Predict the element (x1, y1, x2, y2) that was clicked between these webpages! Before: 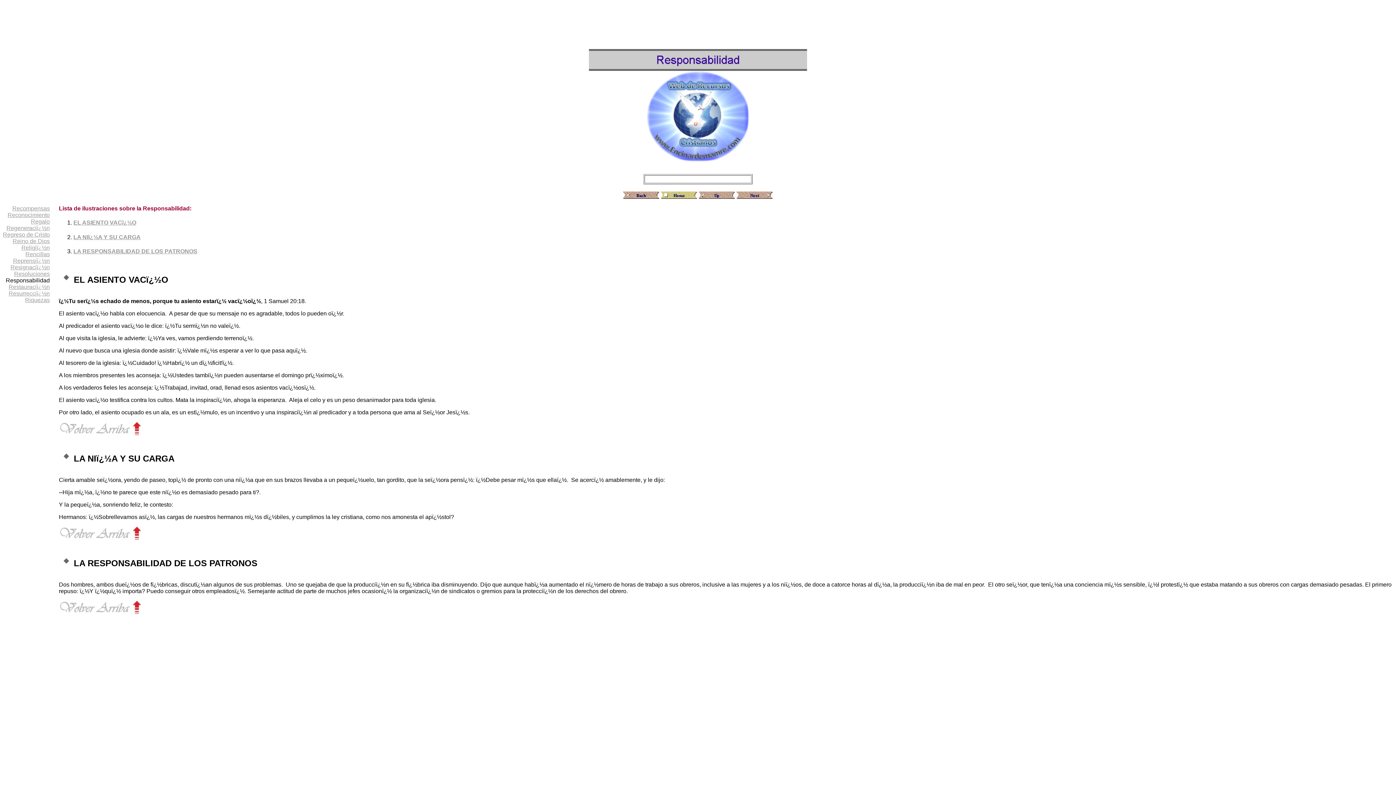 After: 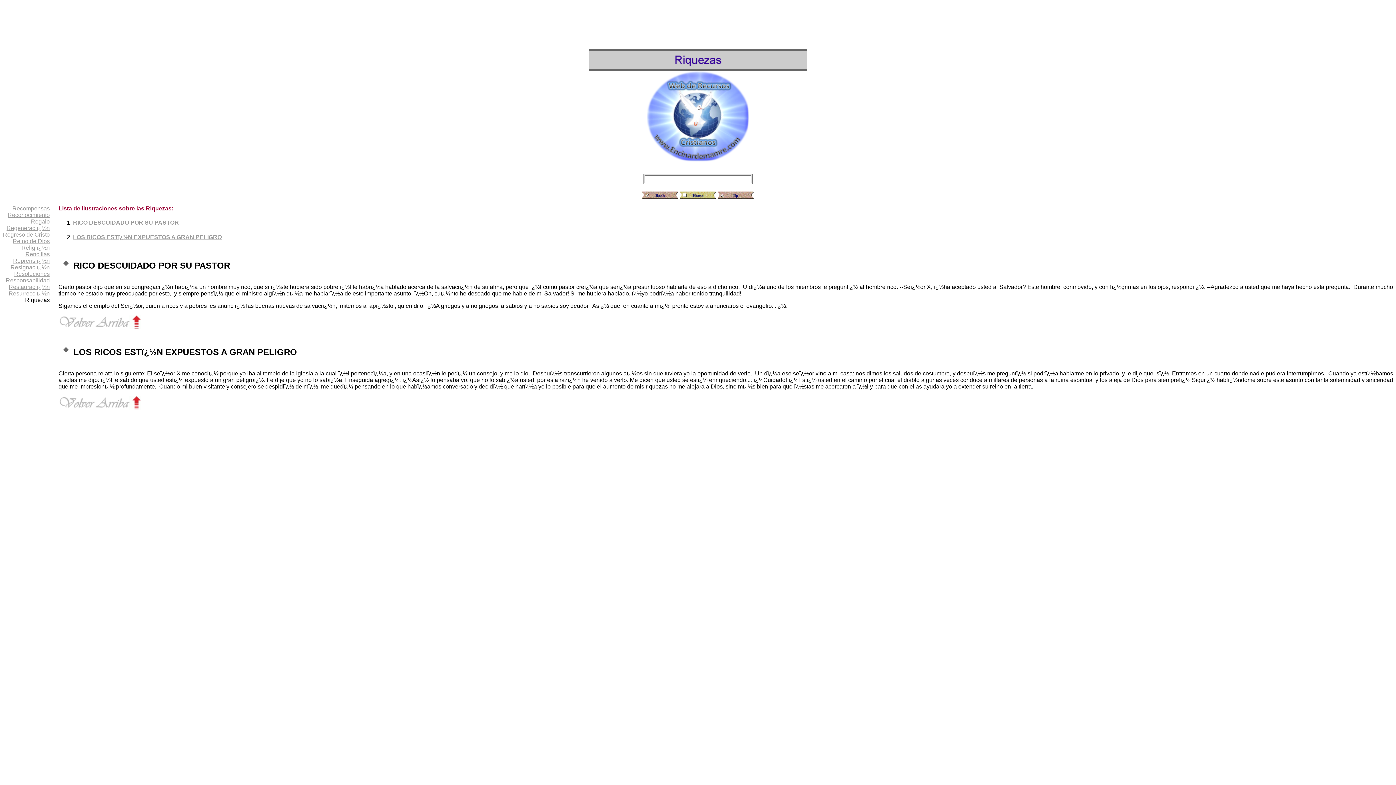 Action: label: Riquezas bbox: (25, 297, 49, 303)